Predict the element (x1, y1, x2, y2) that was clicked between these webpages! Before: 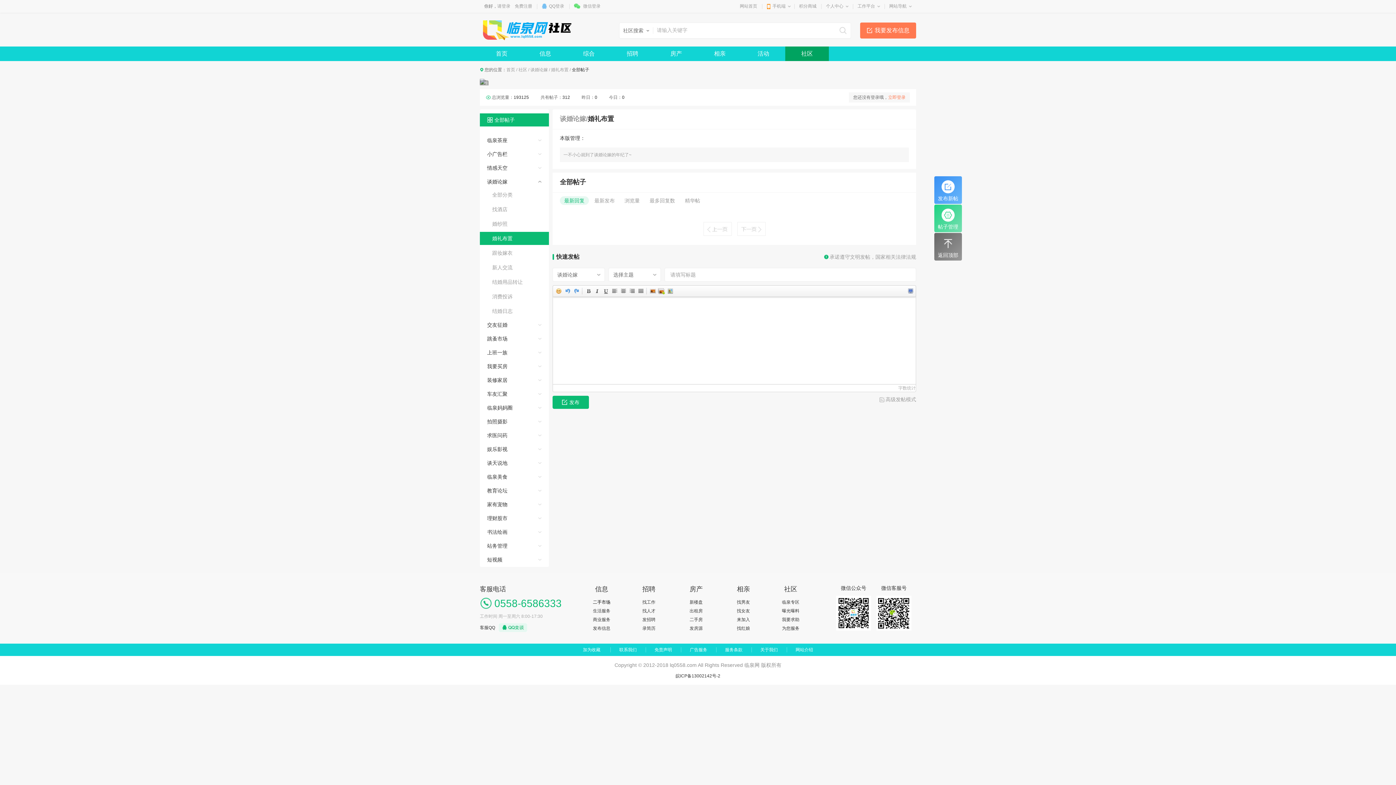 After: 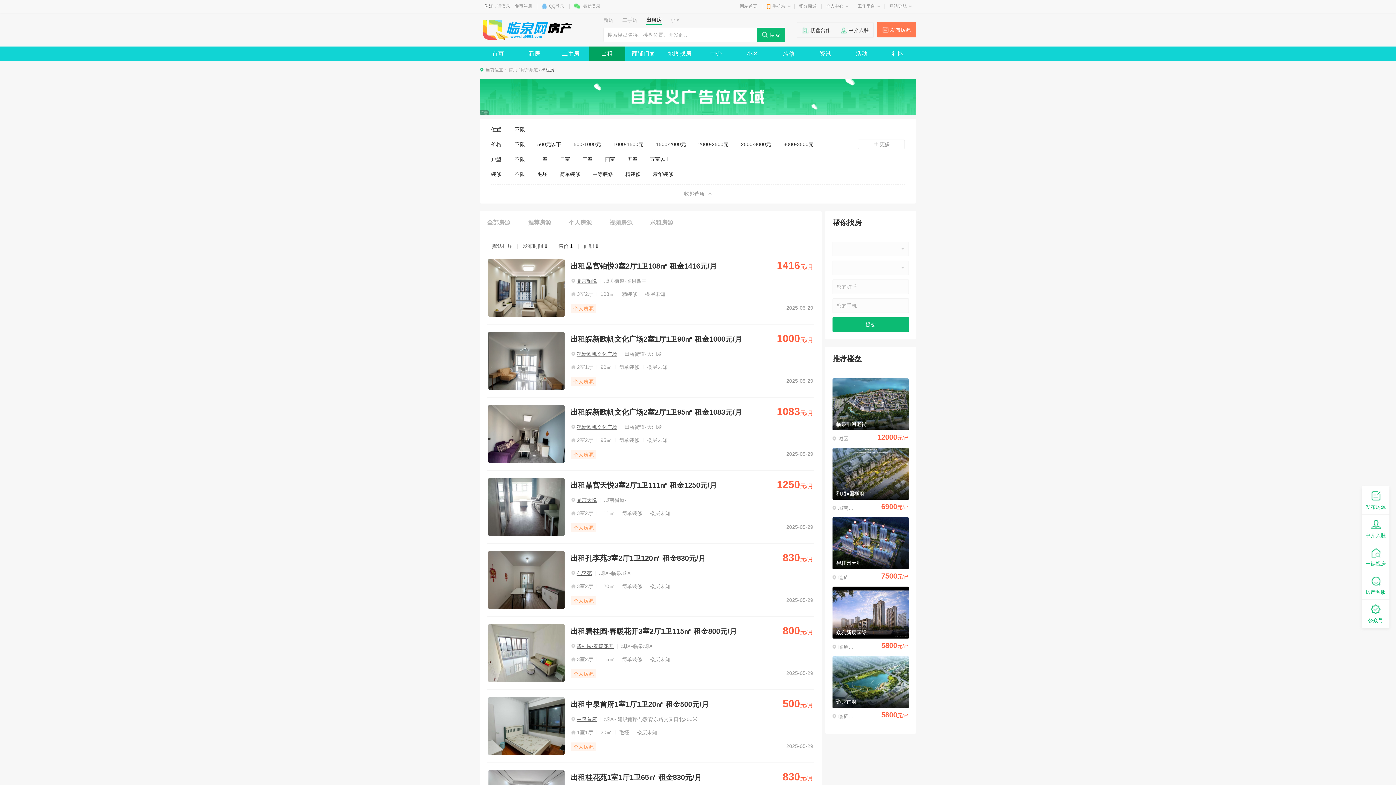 Action: label: 出租房 bbox: (689, 608, 702, 613)